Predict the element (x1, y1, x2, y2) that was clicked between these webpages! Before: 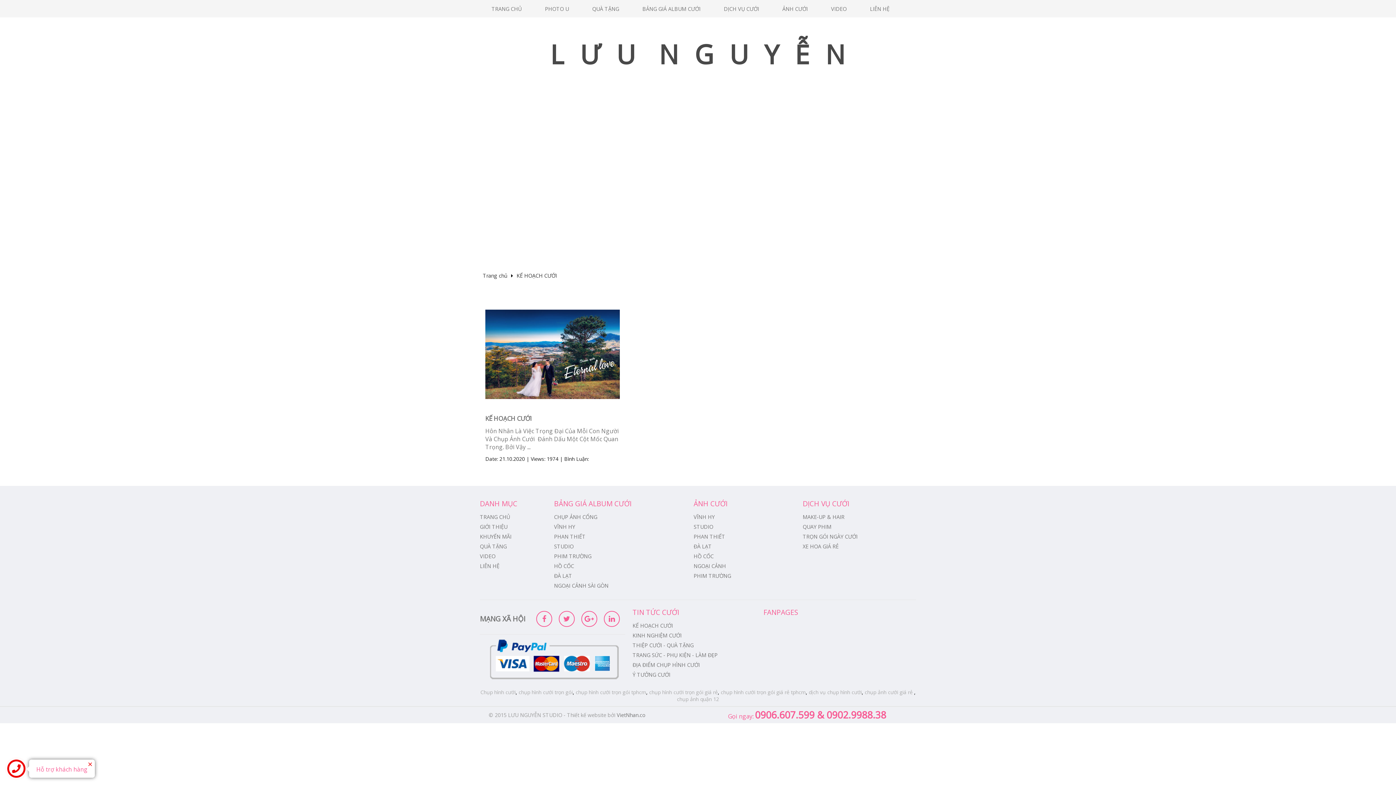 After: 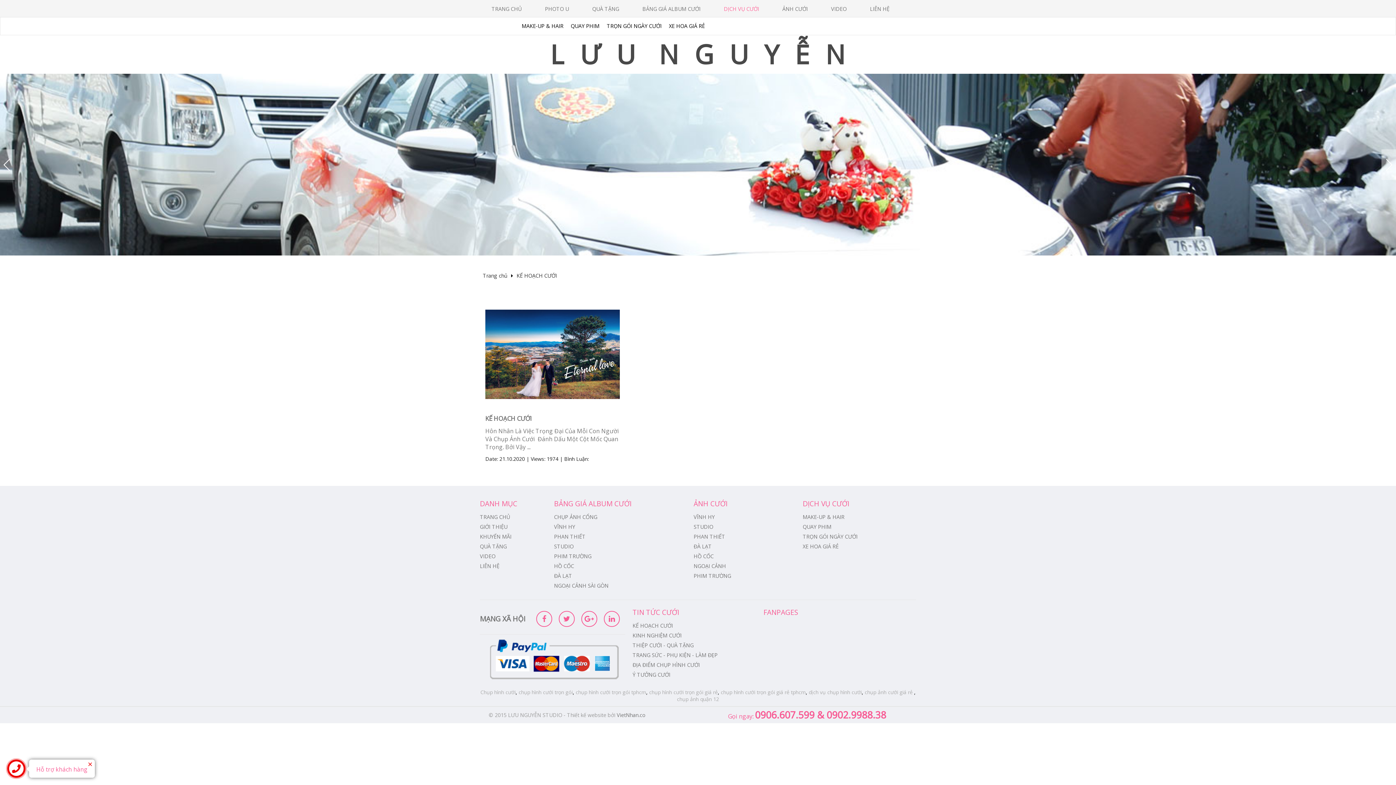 Action: bbox: (712, 0, 770, 17) label: DỊCH VỤ CƯỚI